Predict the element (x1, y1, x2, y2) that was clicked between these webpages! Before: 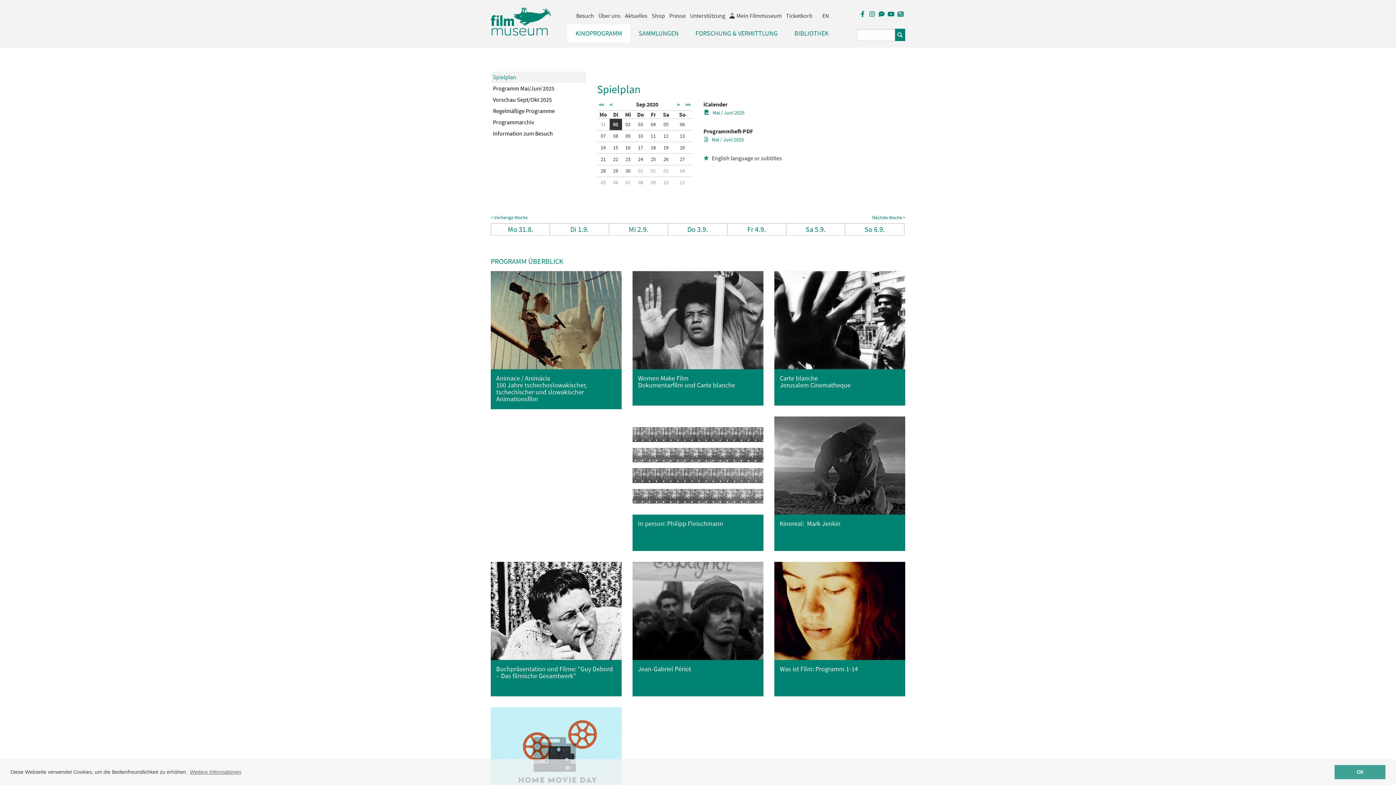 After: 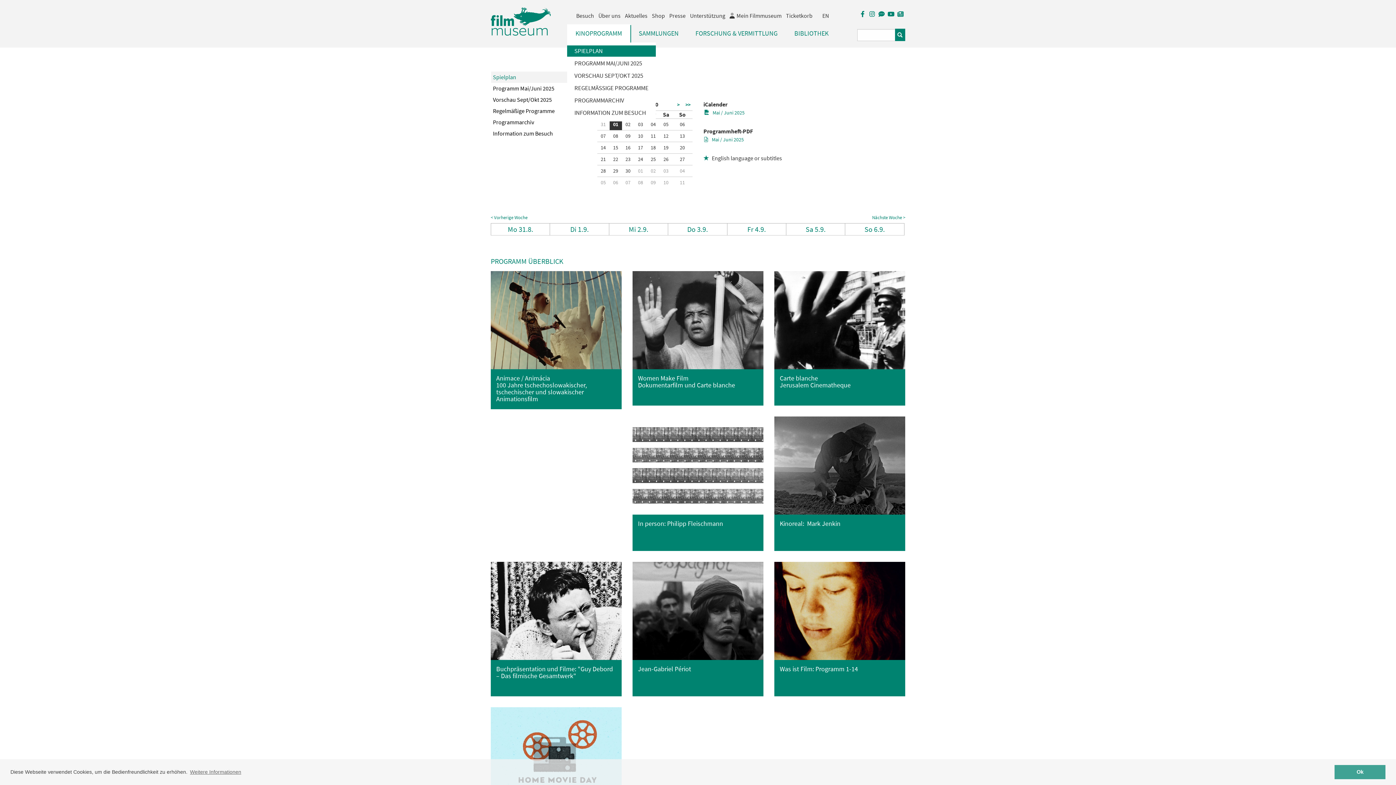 Action: label: KINOPROGRAMM bbox: (567, 24, 630, 42)